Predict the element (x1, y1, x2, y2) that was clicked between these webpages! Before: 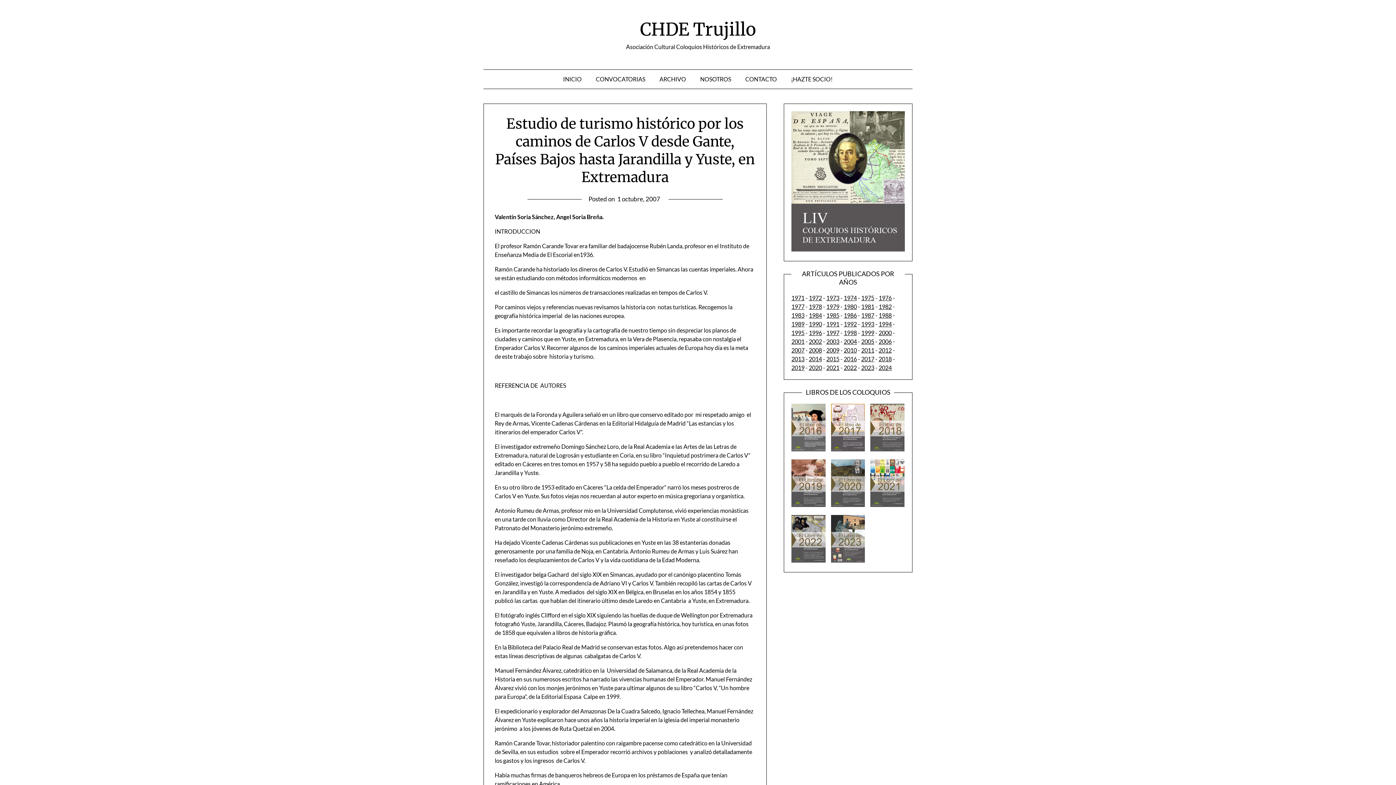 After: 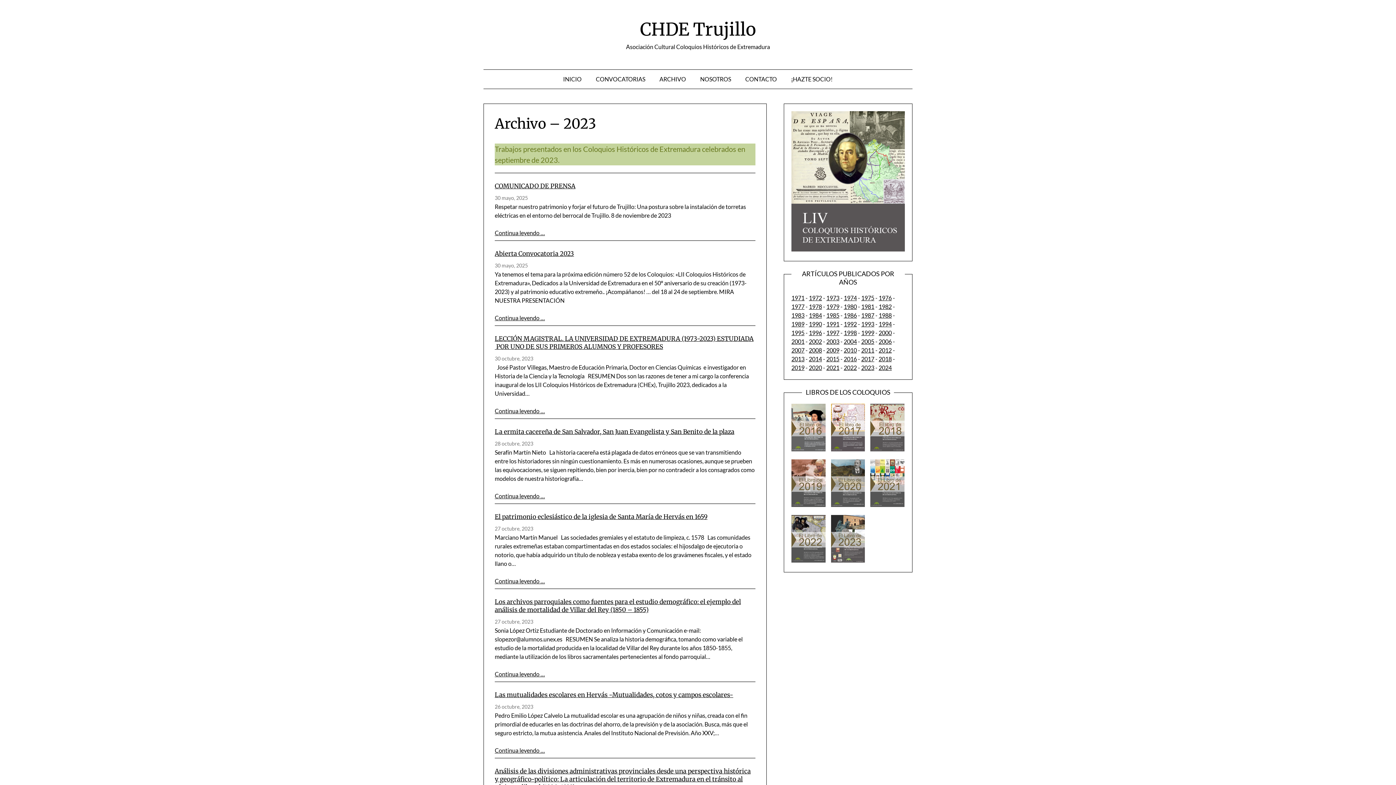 Action: bbox: (861, 364, 874, 371) label: 2023